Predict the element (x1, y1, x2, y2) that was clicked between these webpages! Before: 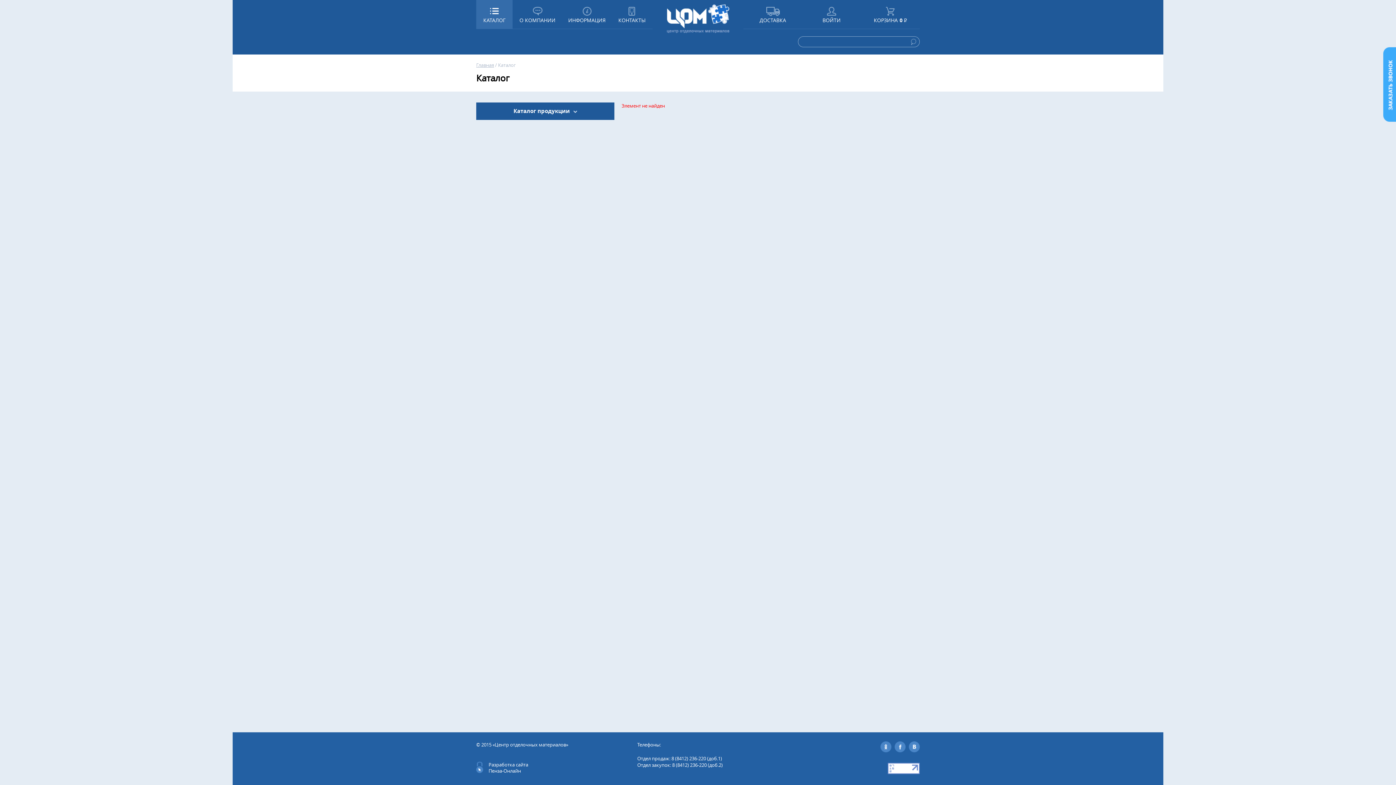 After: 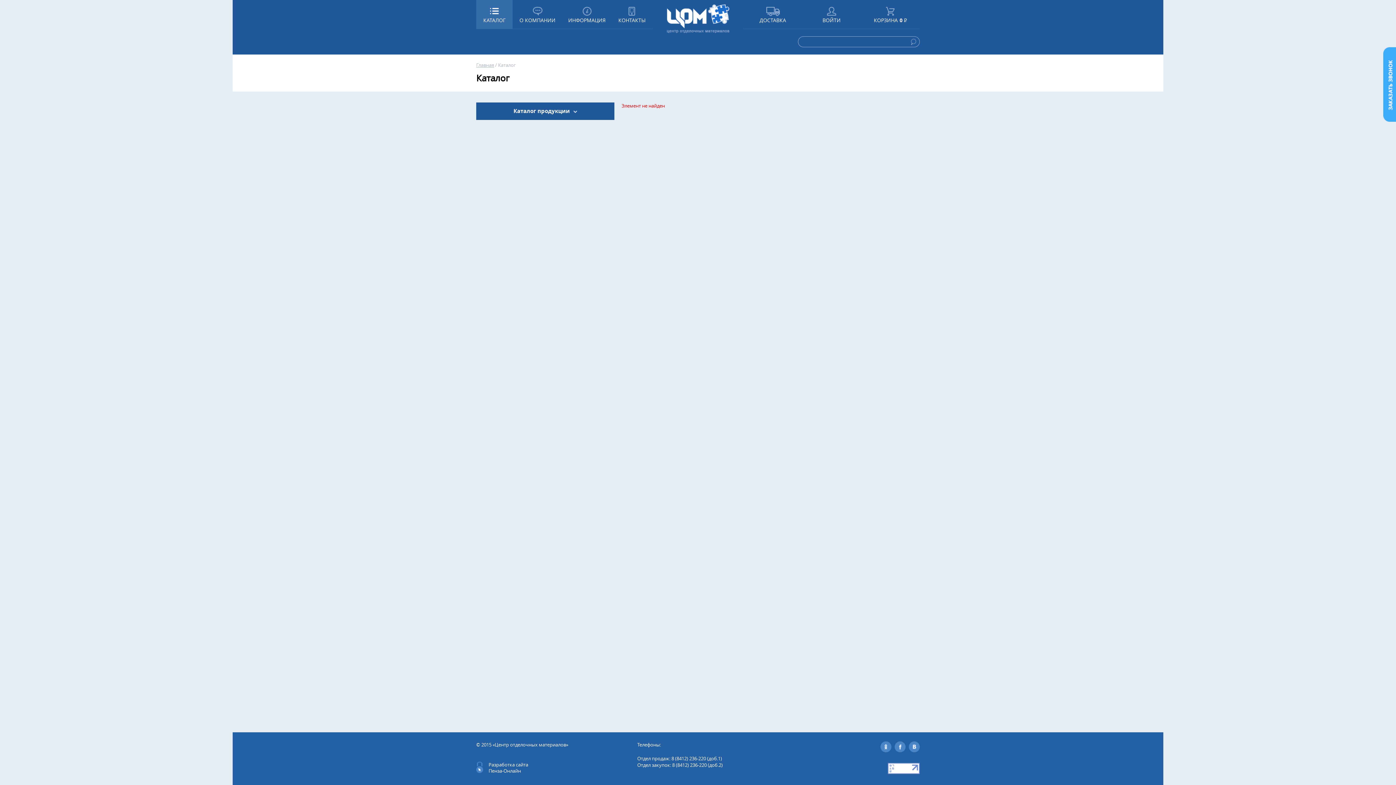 Action: bbox: (880, 741, 891, 752)